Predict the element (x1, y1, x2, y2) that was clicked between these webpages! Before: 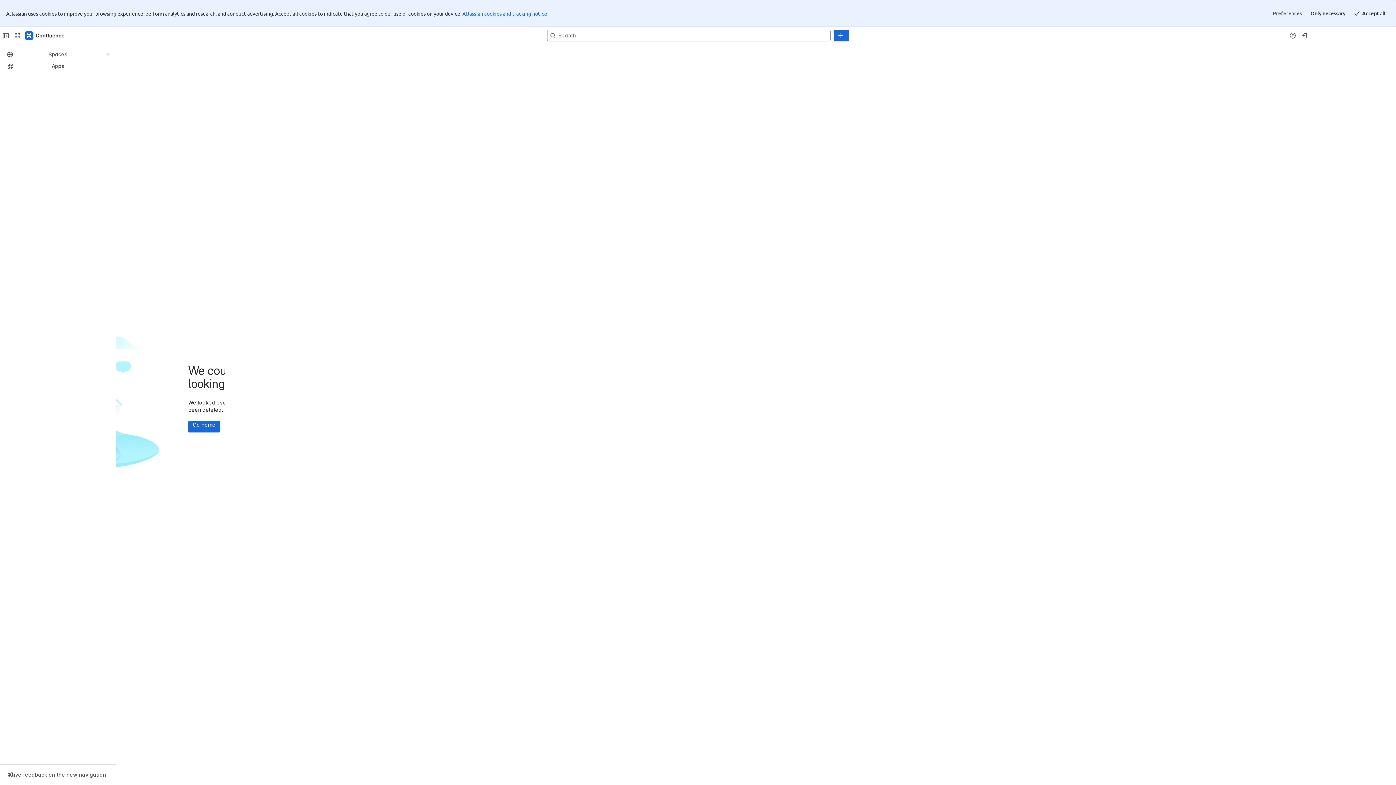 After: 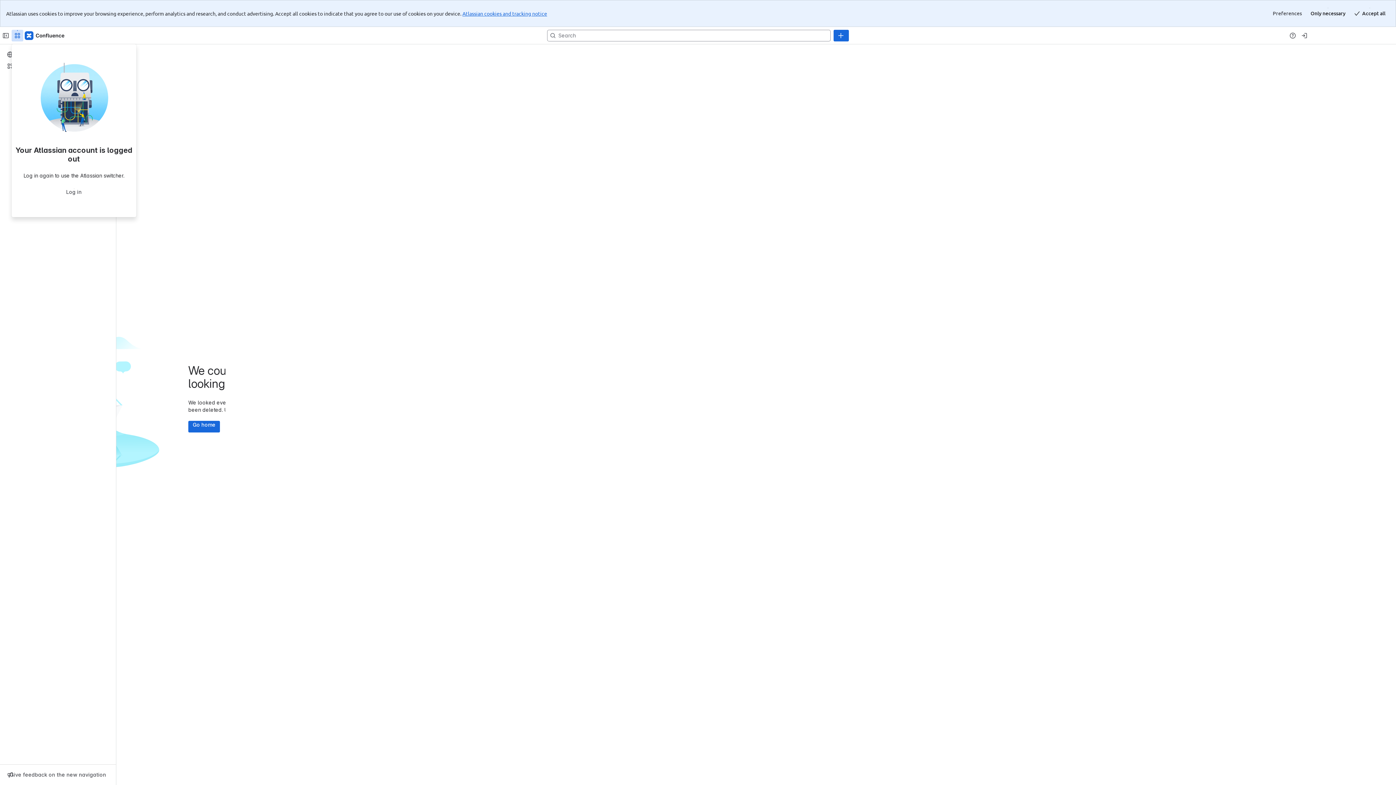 Action: bbox: (11, 2, 23, 14) label: Switch sites or apps